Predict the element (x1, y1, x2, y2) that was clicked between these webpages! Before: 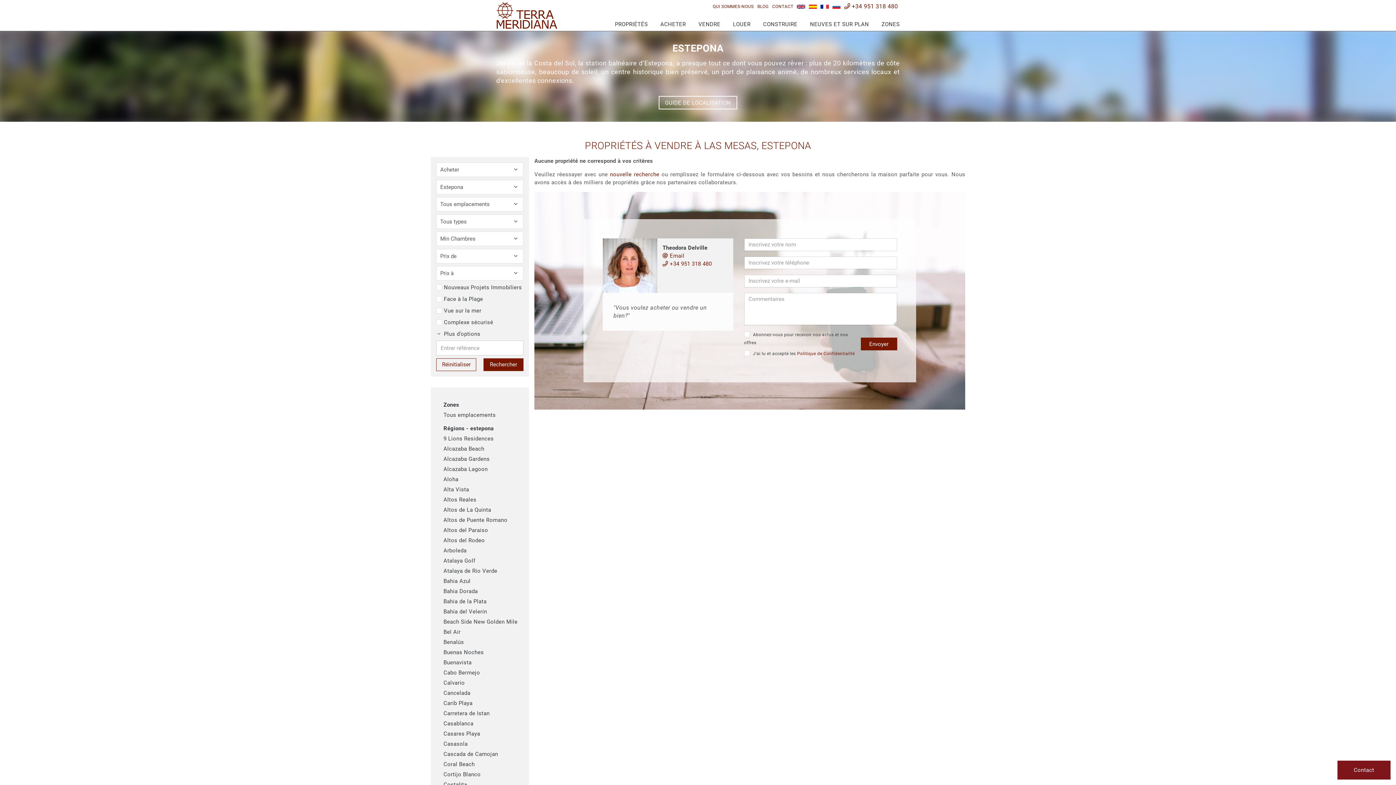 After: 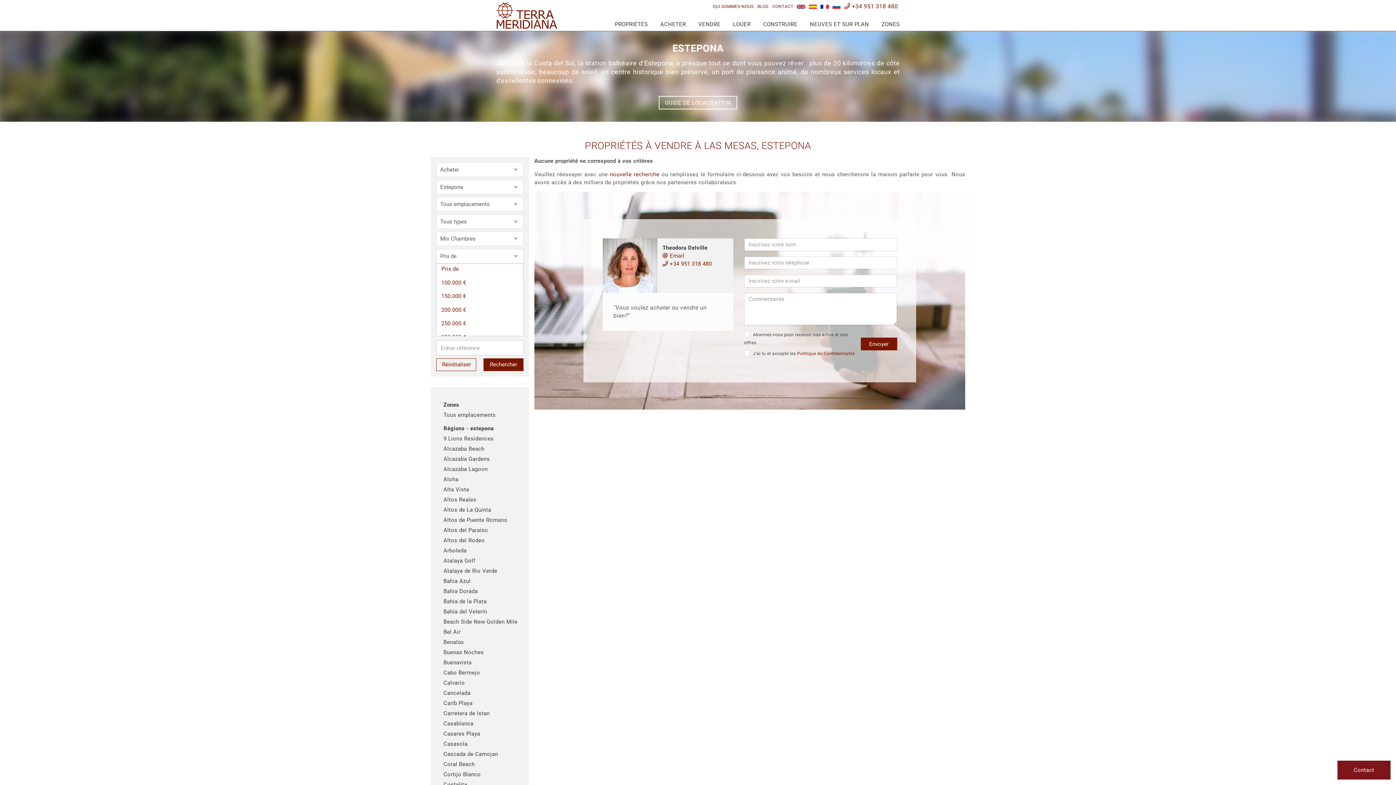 Action: bbox: (436, 248, 523, 263) label: Prix de